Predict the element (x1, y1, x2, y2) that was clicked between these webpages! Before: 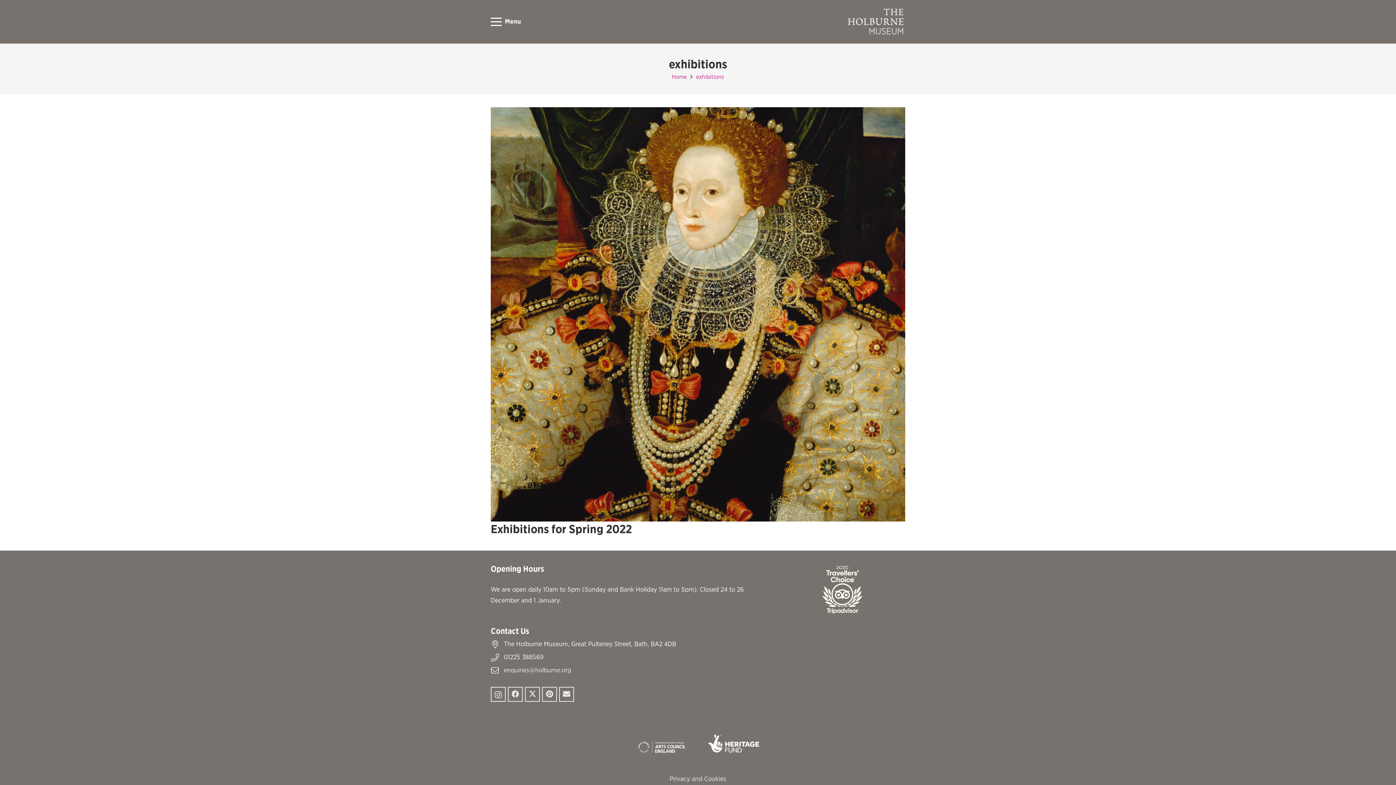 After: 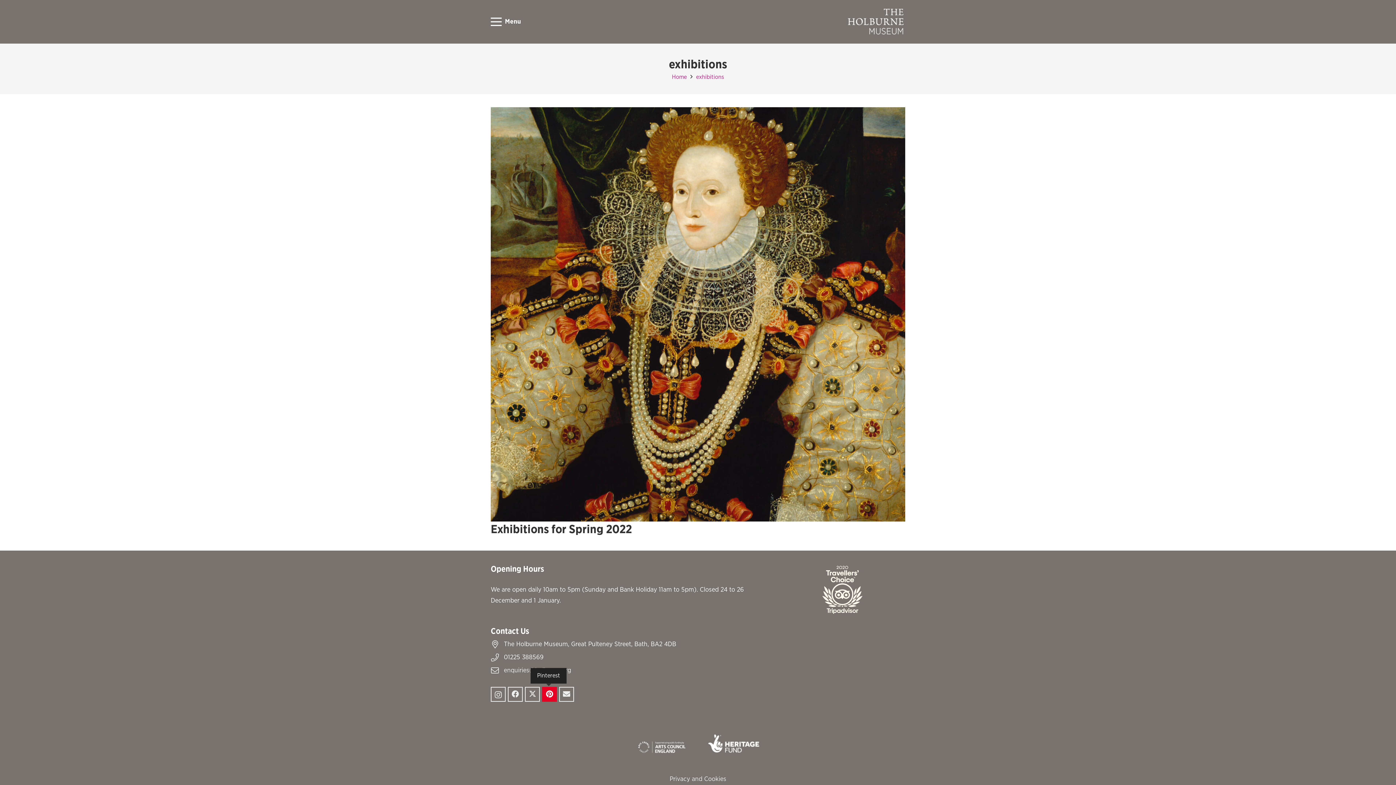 Action: label: Pinterest bbox: (542, 687, 557, 702)